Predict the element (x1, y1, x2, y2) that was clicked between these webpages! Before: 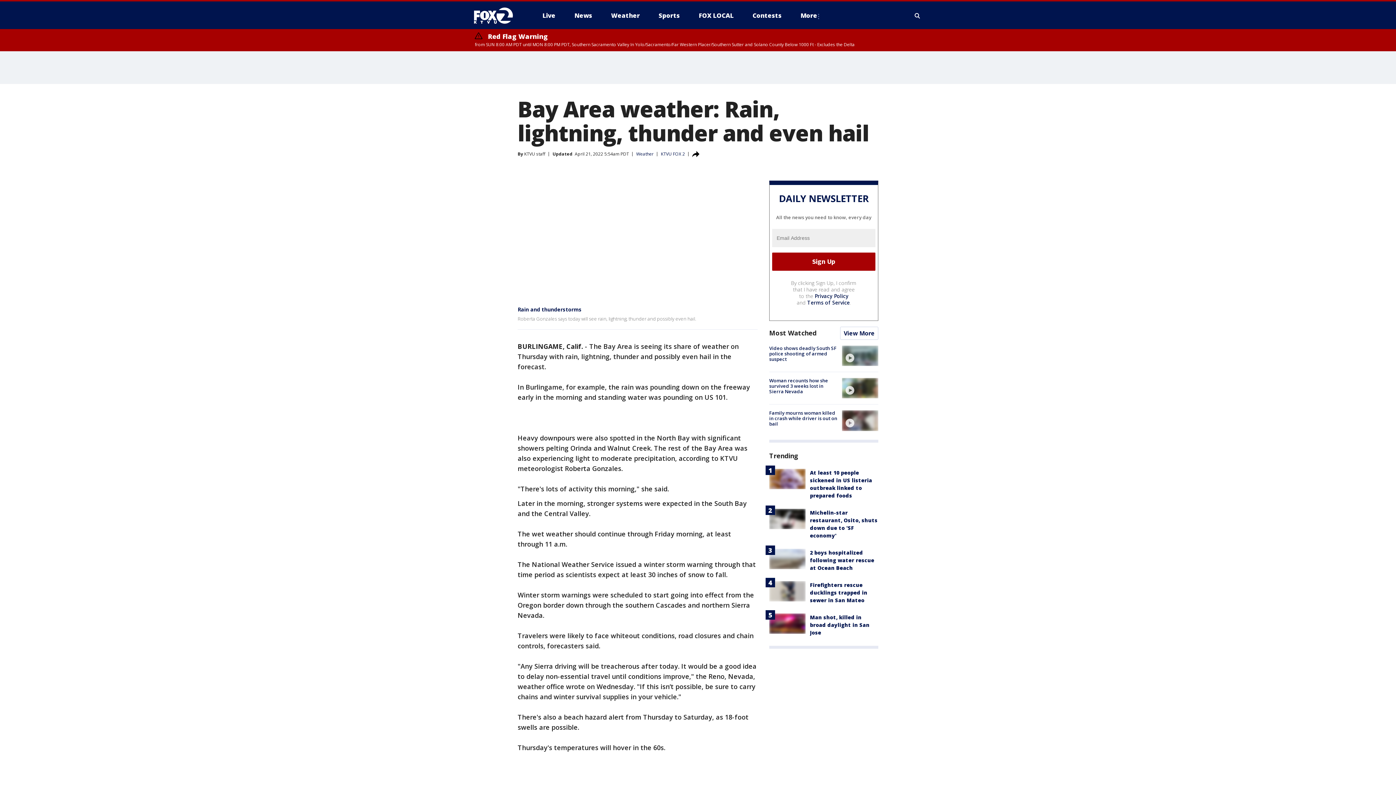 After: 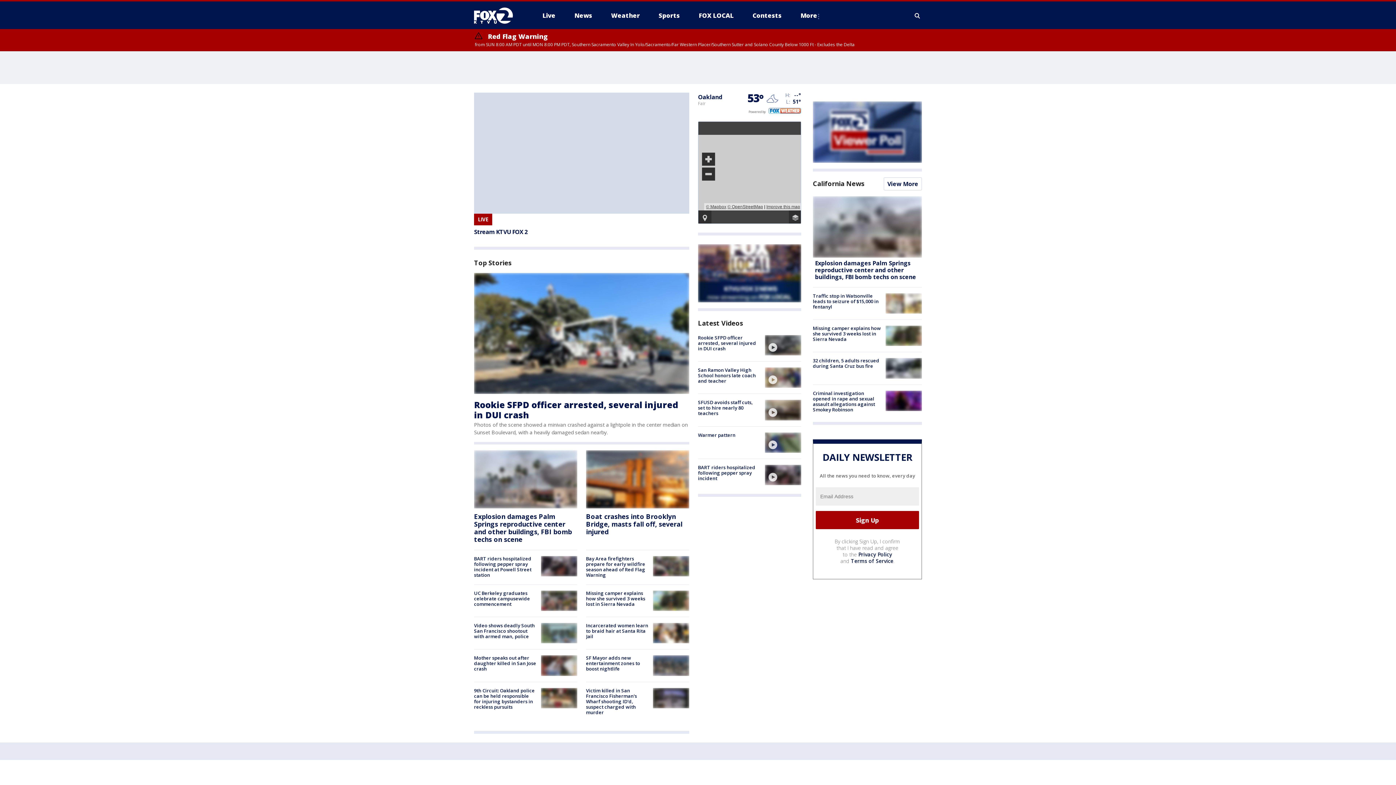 Action: bbox: (661, 150, 685, 157) label: KTVU FOX 2